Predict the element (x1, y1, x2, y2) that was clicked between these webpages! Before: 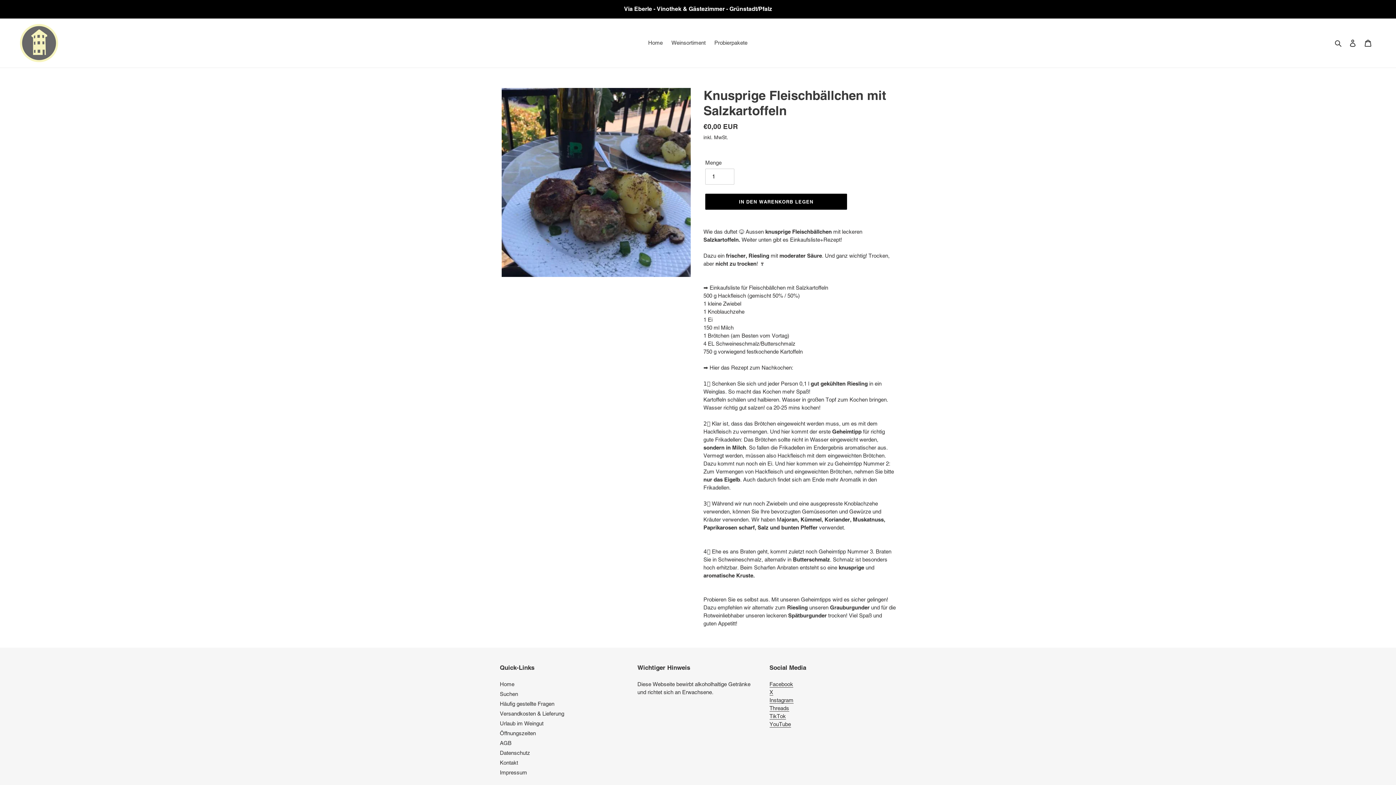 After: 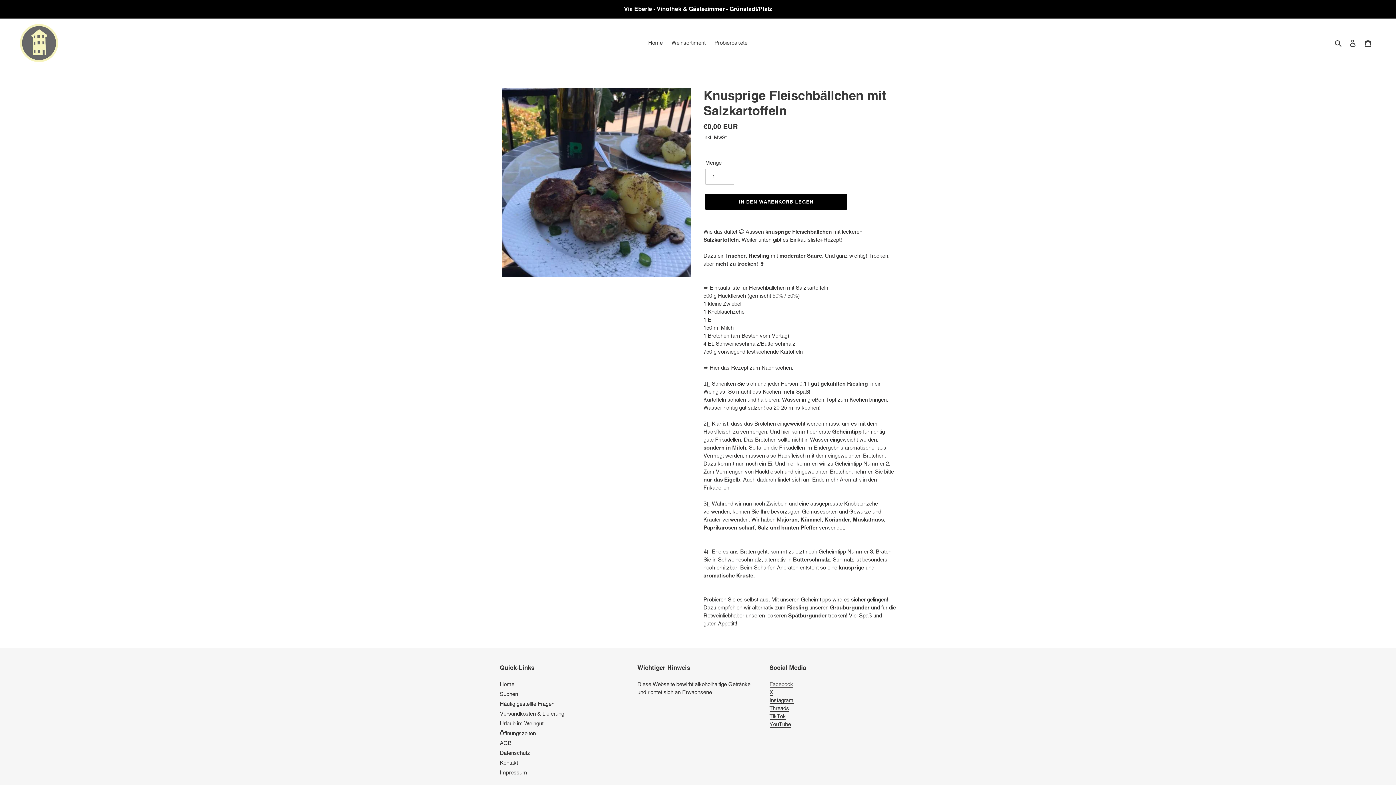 Action: bbox: (769, 681, 793, 688) label: Facebook